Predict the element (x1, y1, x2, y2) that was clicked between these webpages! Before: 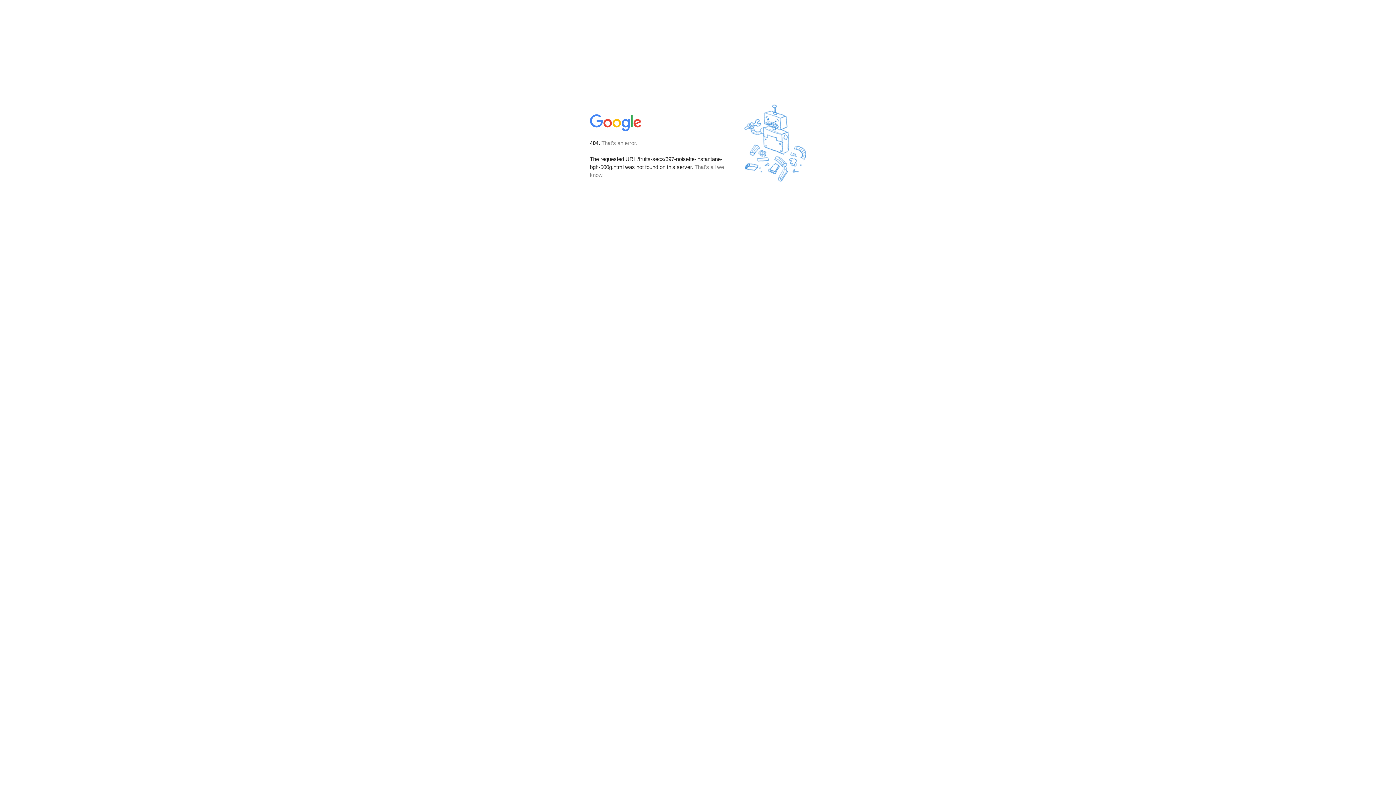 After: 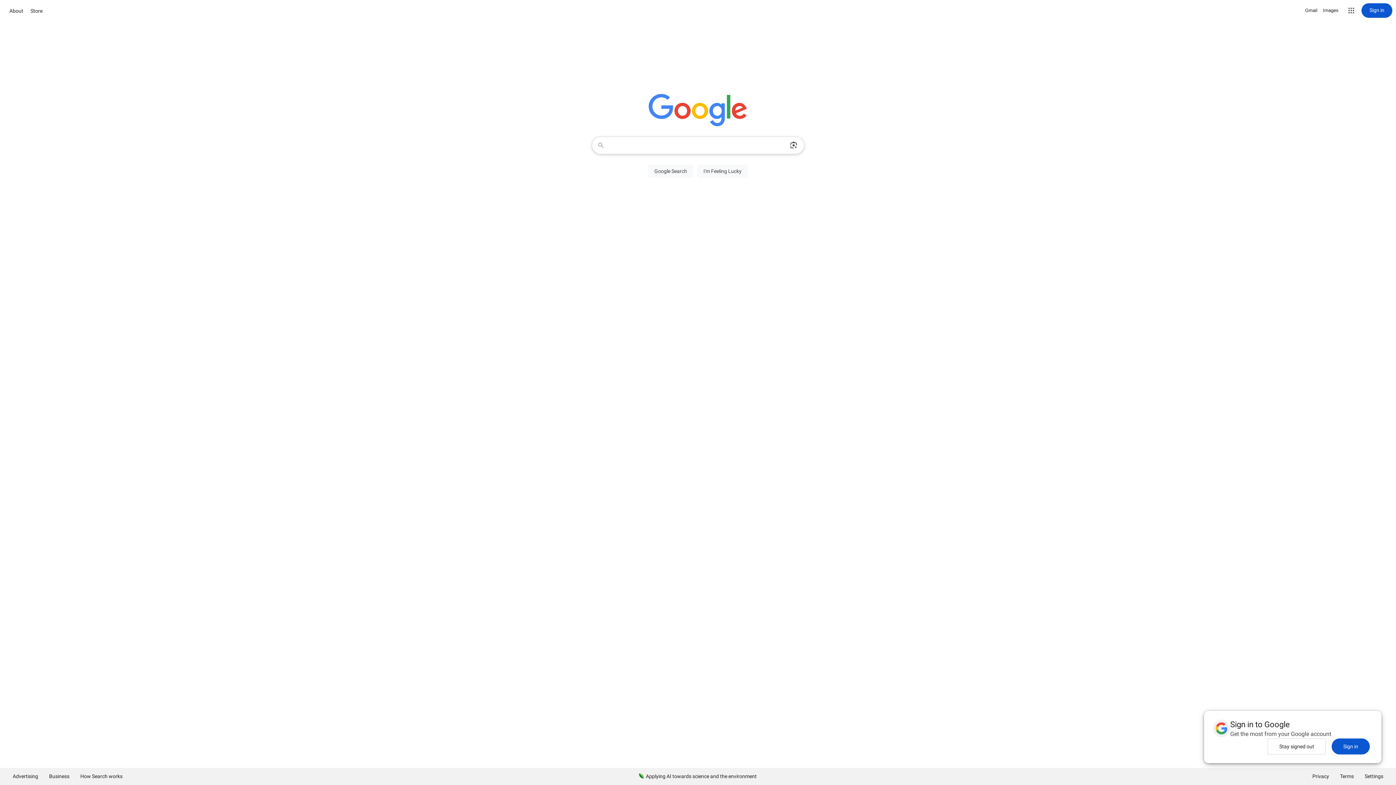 Action: bbox: (590, 127, 642, 134)